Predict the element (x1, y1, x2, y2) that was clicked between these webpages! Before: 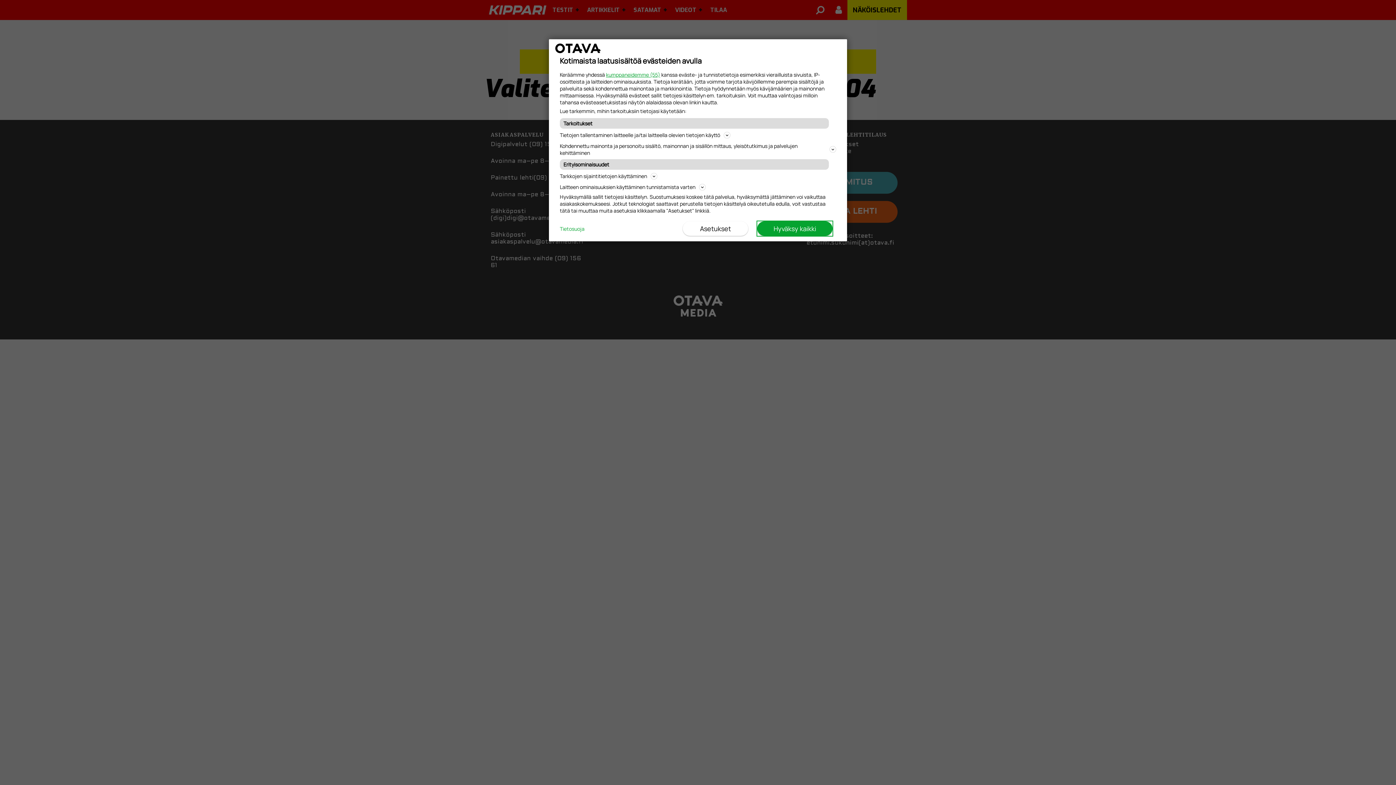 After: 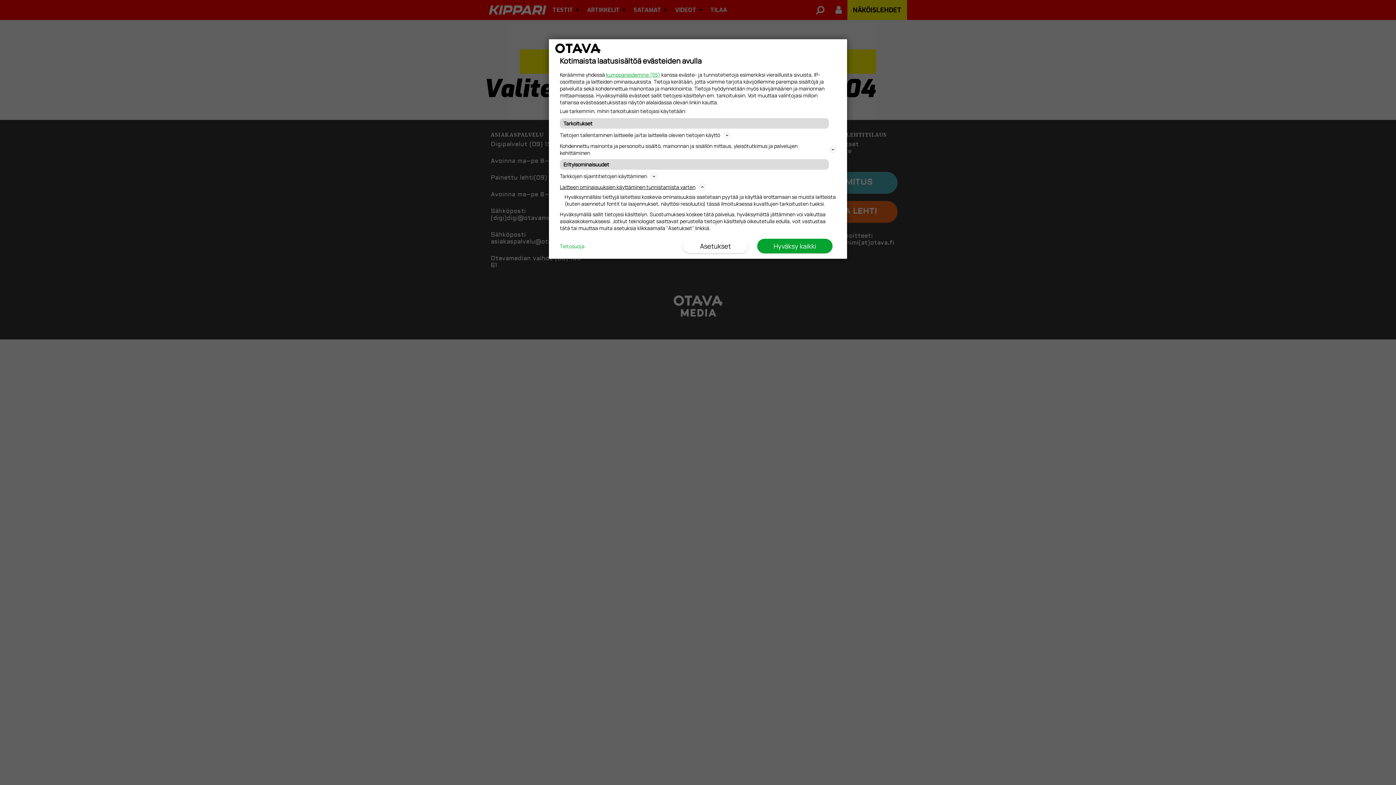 Action: label: Laitteen ominaisuuksien käyttäminen tunnistamista varten bbox: (560, 182, 836, 191)